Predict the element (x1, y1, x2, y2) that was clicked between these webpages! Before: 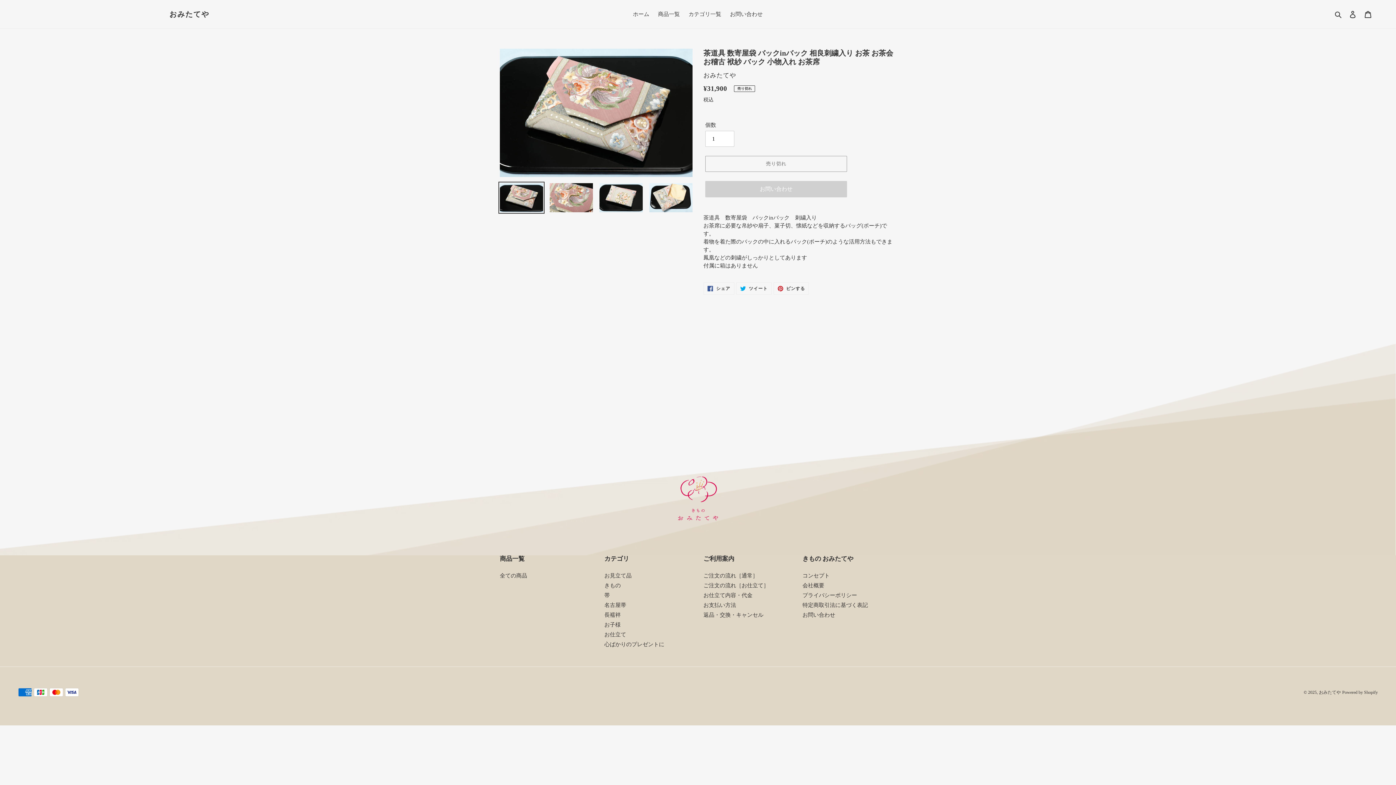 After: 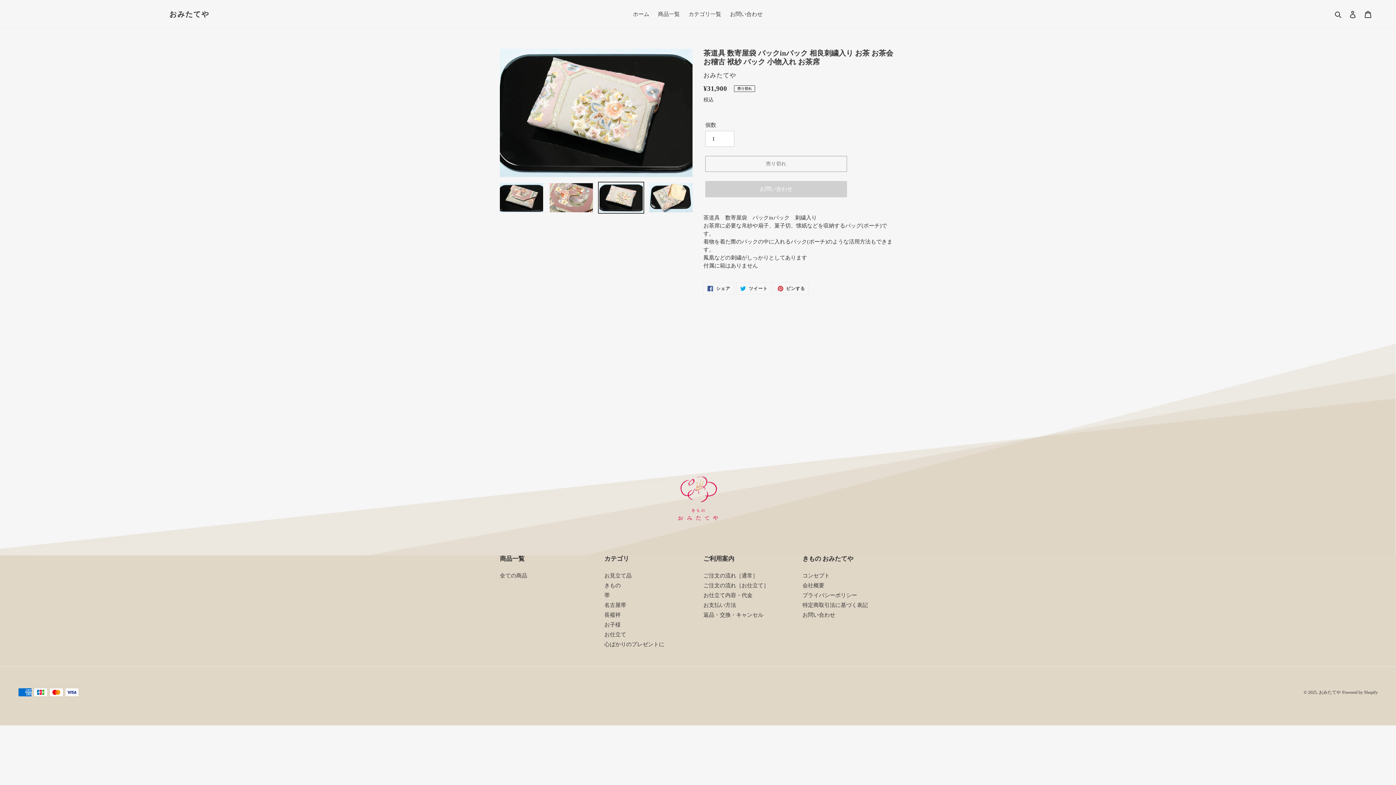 Action: bbox: (598, 181, 644, 213)